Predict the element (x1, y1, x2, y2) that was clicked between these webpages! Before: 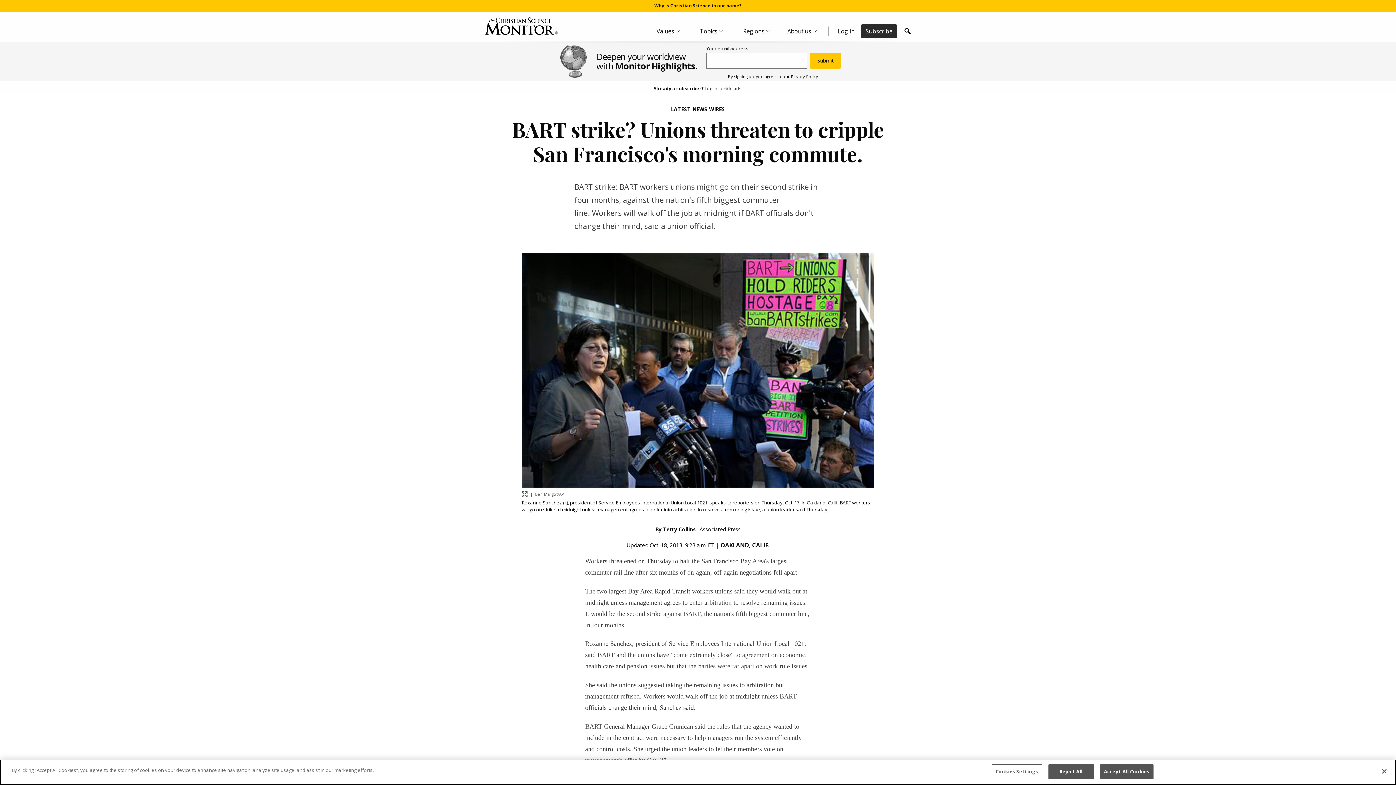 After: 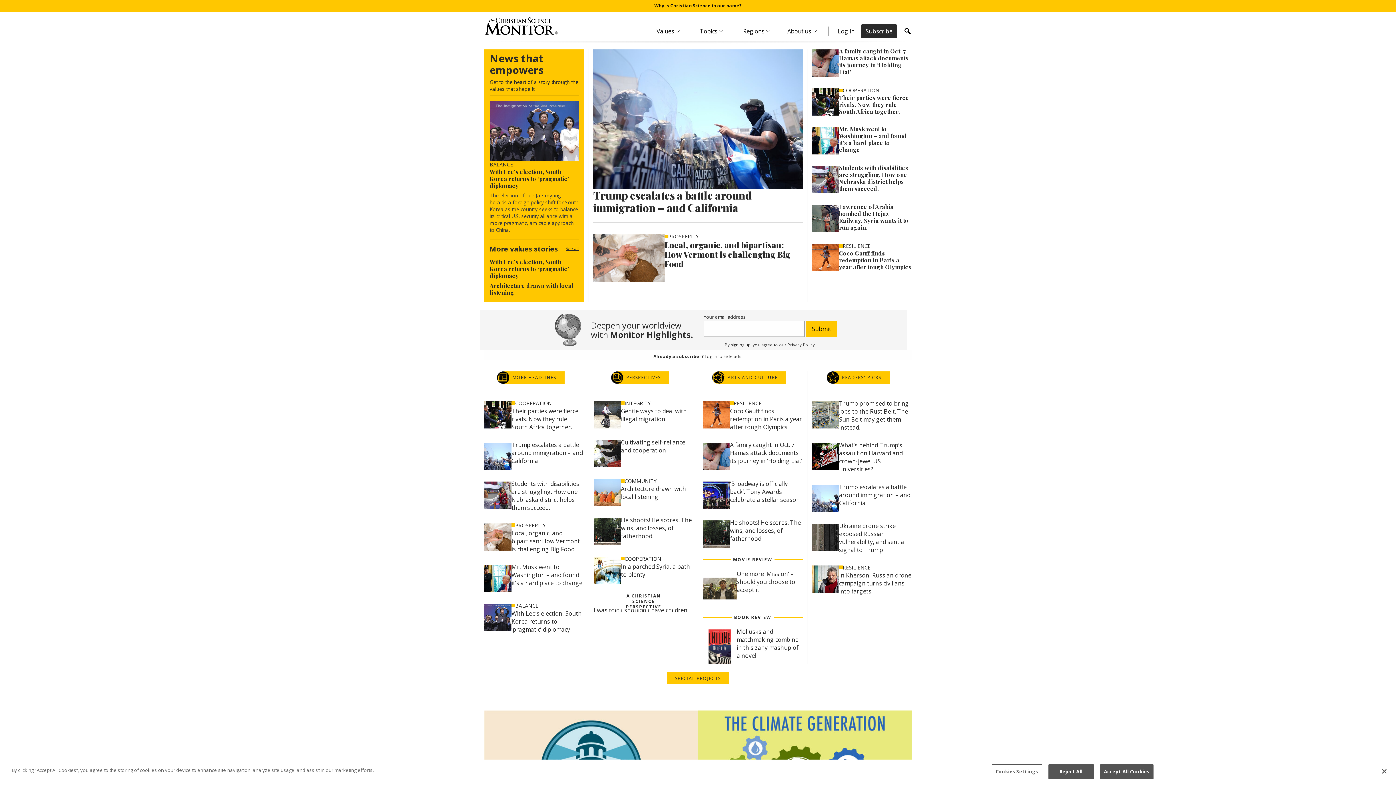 Action: bbox: (485, 17, 557, 34)